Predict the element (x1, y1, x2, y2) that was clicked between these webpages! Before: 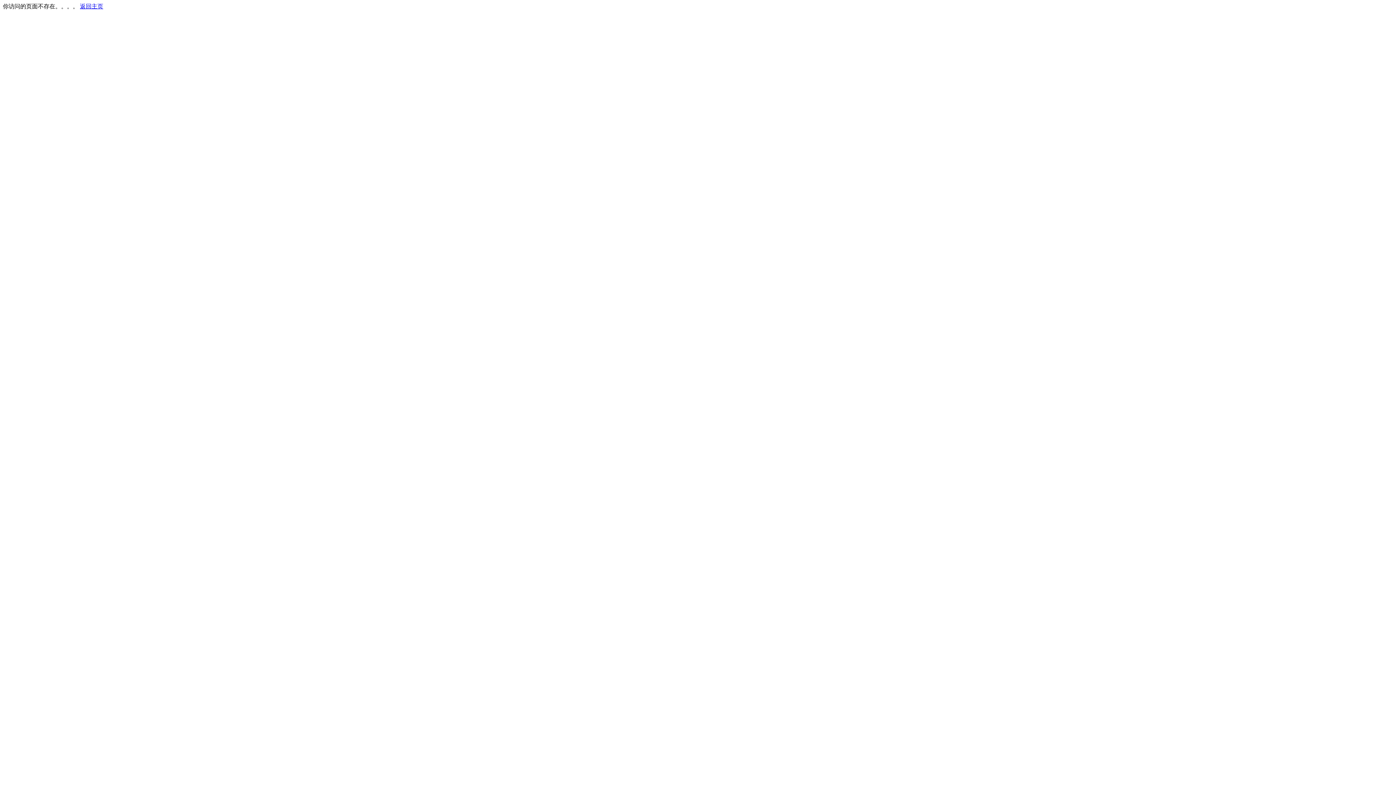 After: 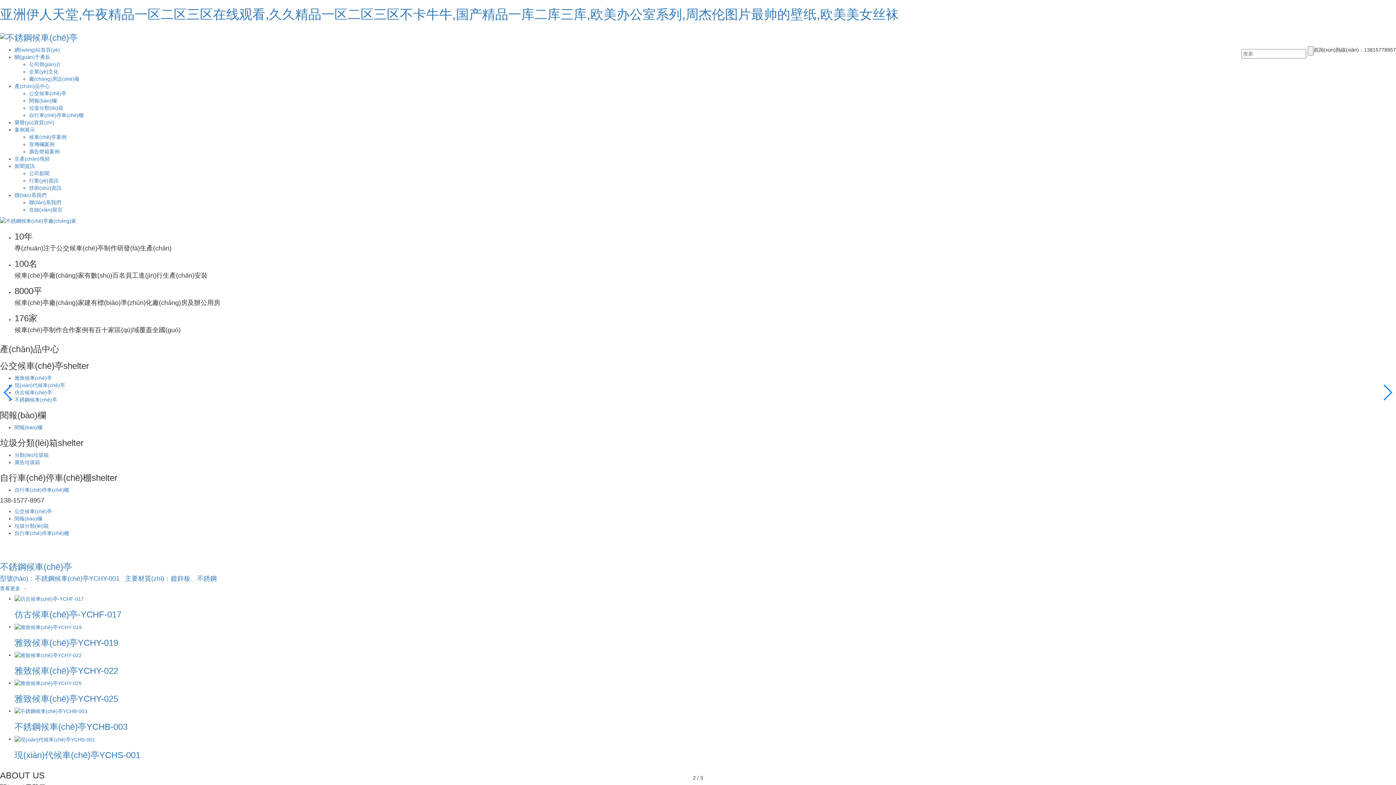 Action: bbox: (80, 3, 103, 9) label: 返回主页